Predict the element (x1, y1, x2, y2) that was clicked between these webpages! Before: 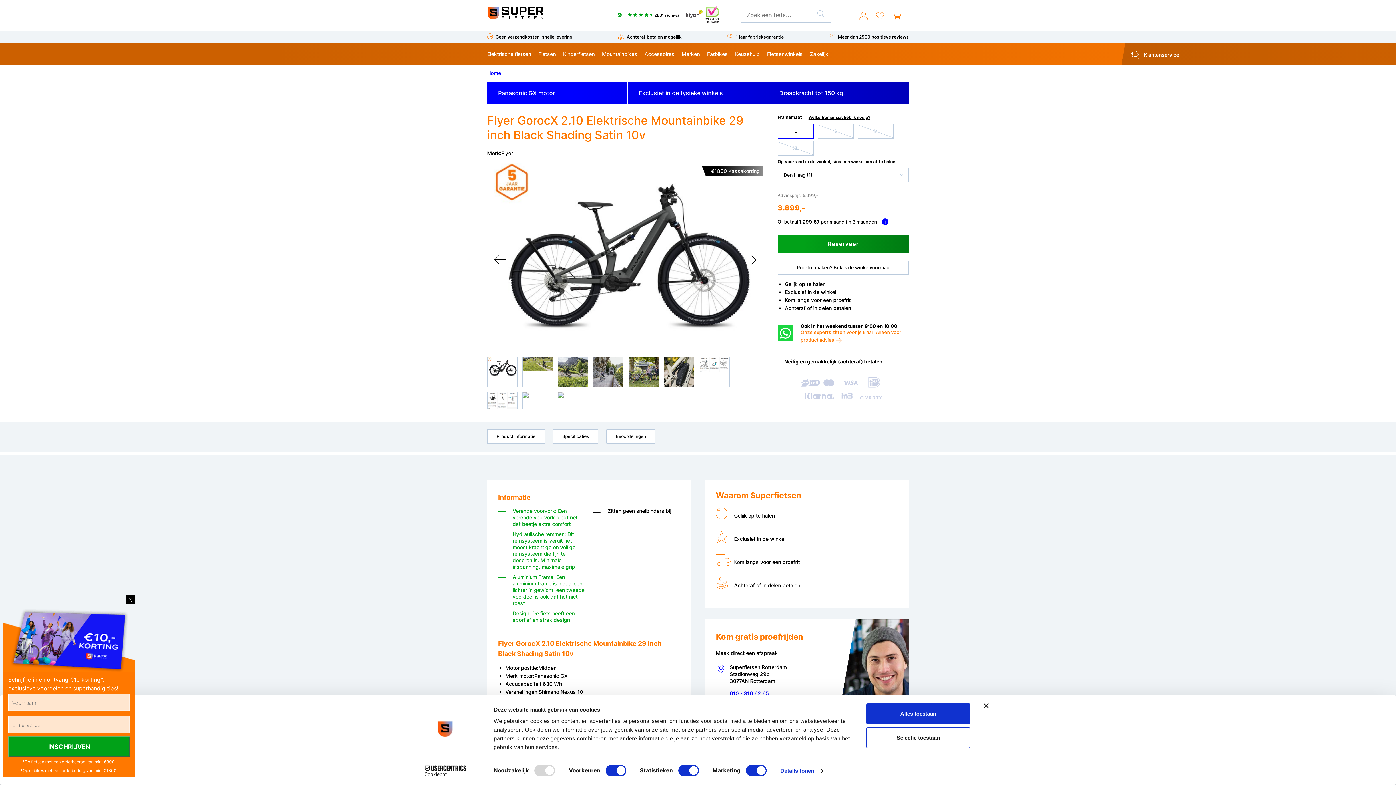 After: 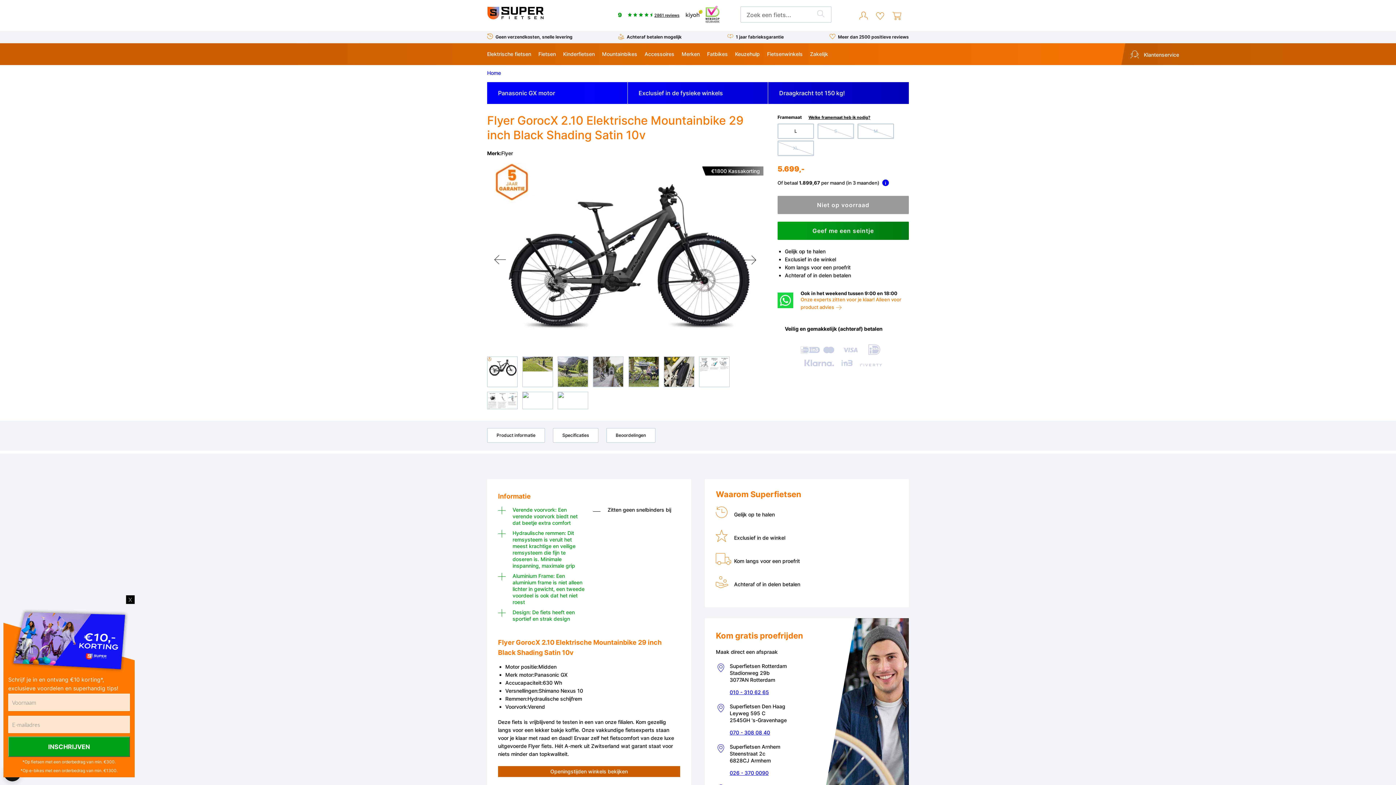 Action: bbox: (857, 123, 894, 138) label: M